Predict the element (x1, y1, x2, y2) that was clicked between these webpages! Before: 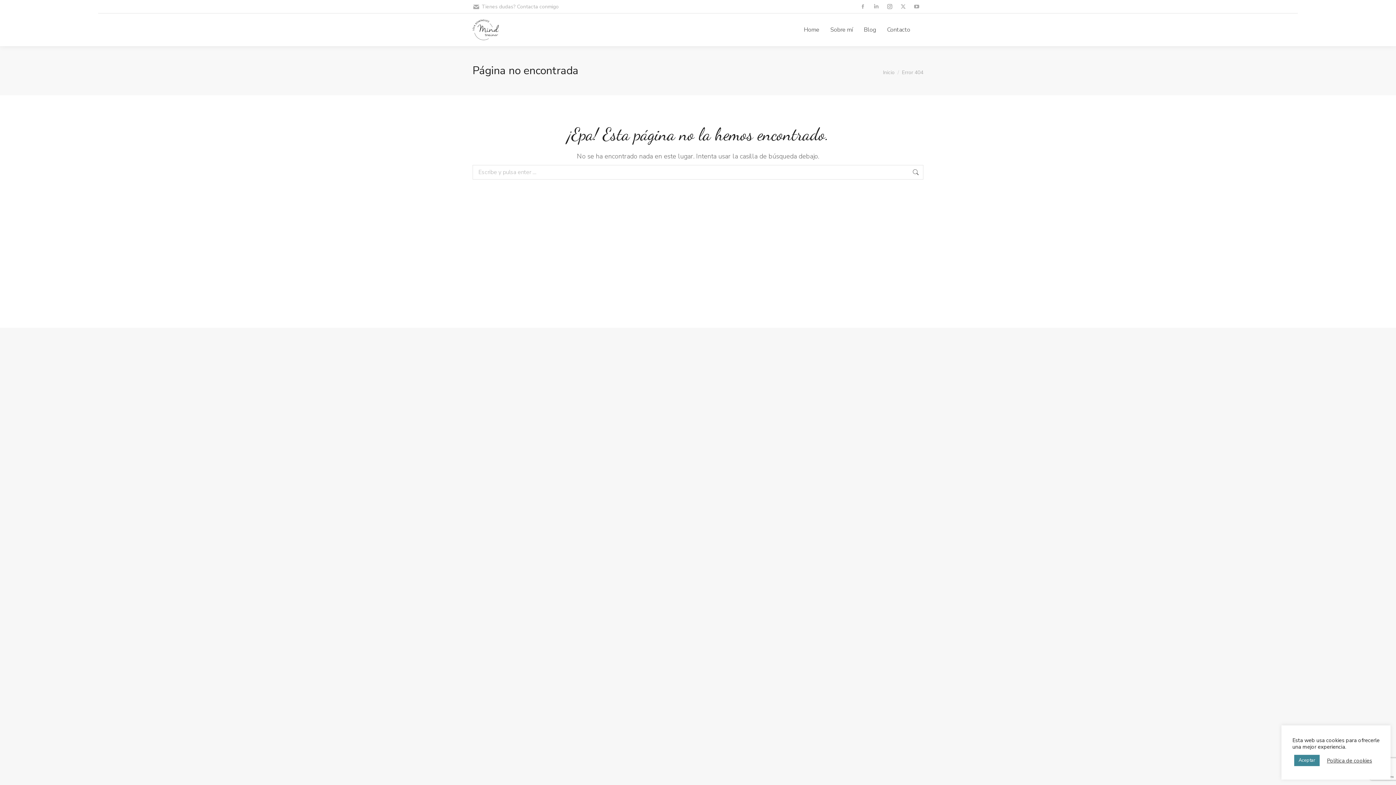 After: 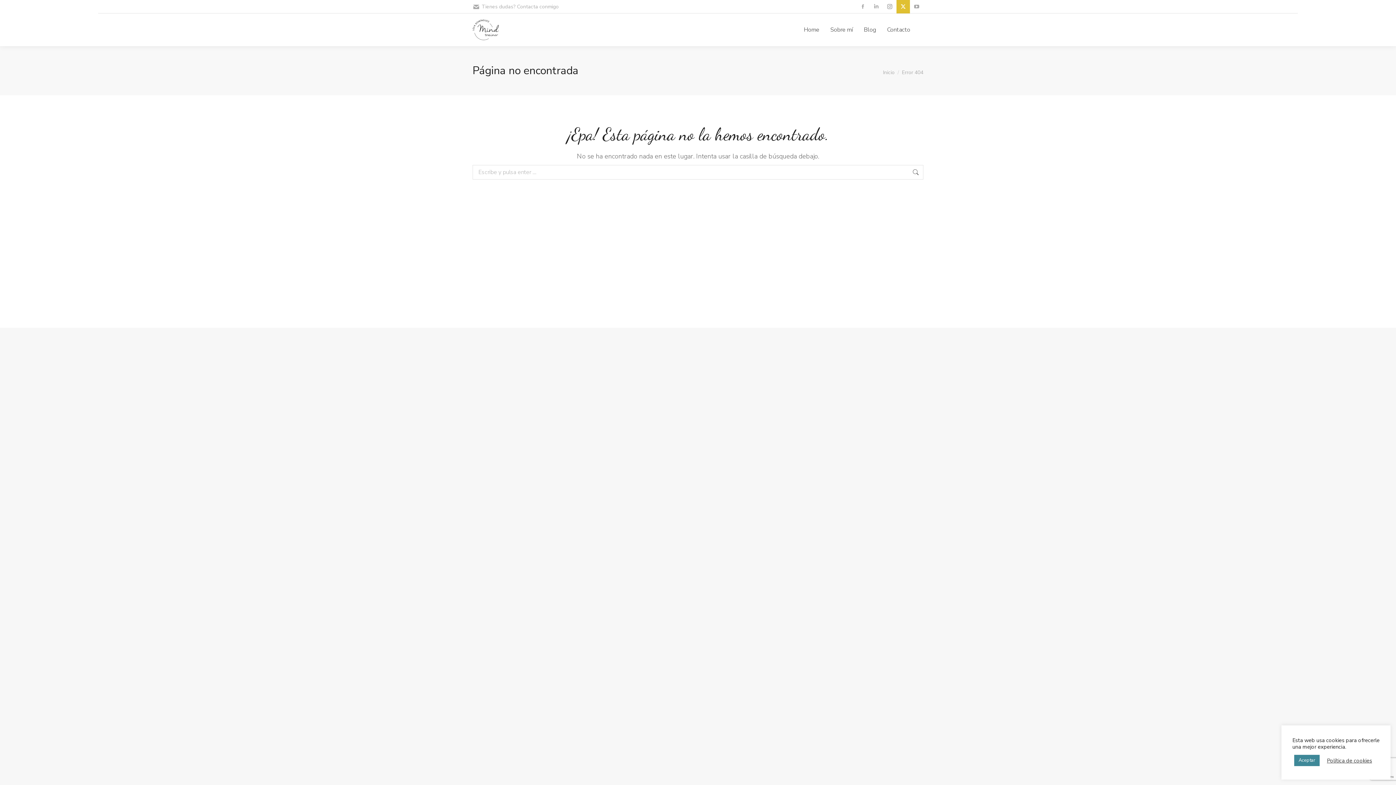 Action: bbox: (896, 0, 910, 13) label: X page opens in new window